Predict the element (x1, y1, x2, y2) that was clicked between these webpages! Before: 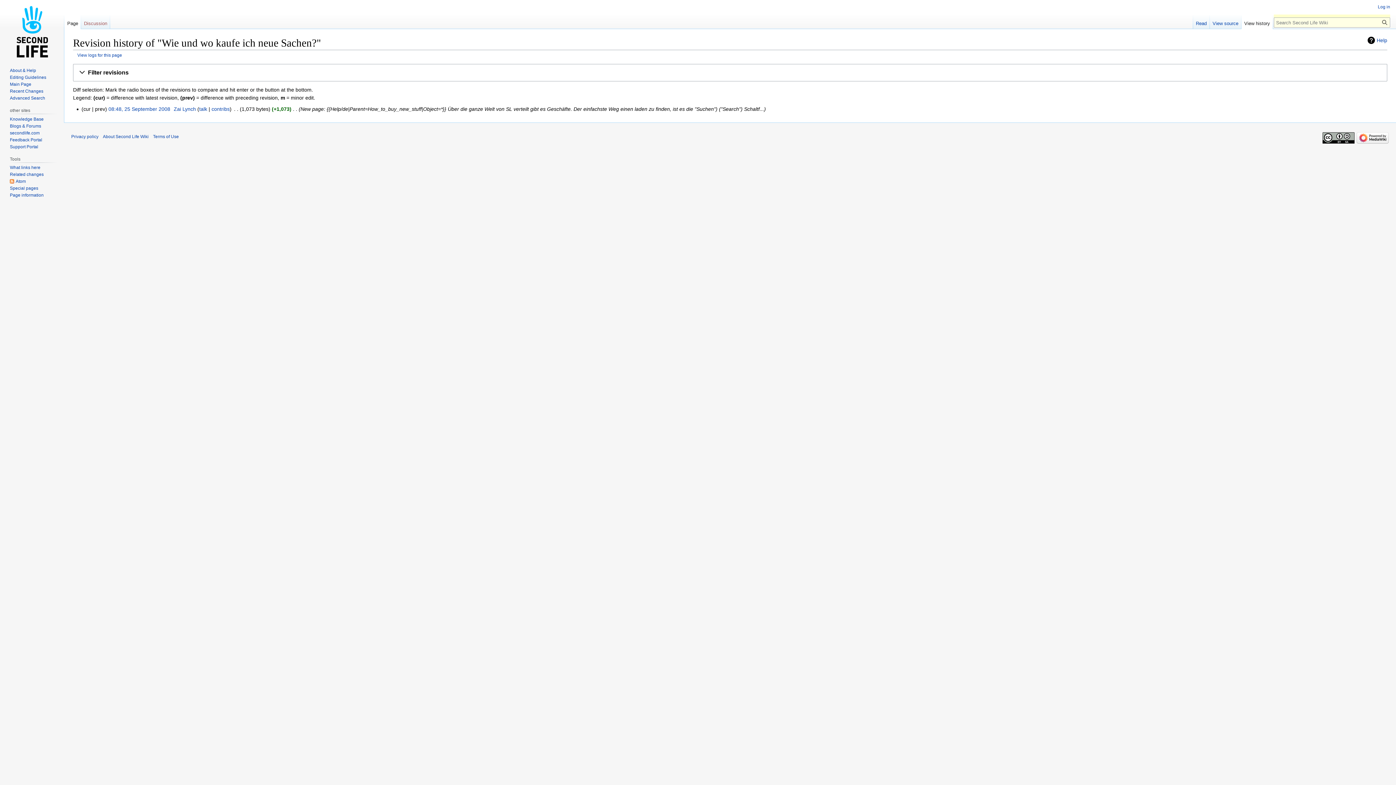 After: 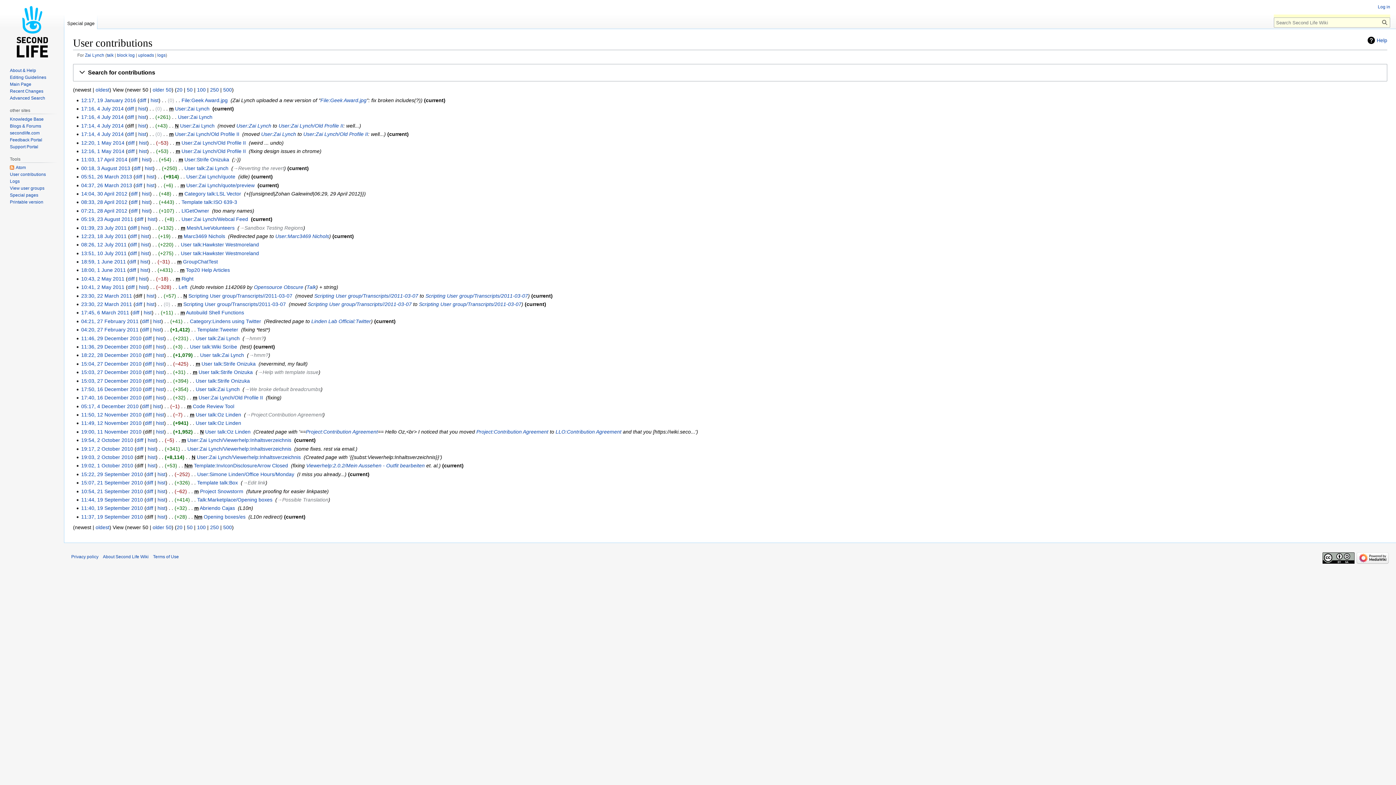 Action: bbox: (211, 106, 229, 111) label: contribs